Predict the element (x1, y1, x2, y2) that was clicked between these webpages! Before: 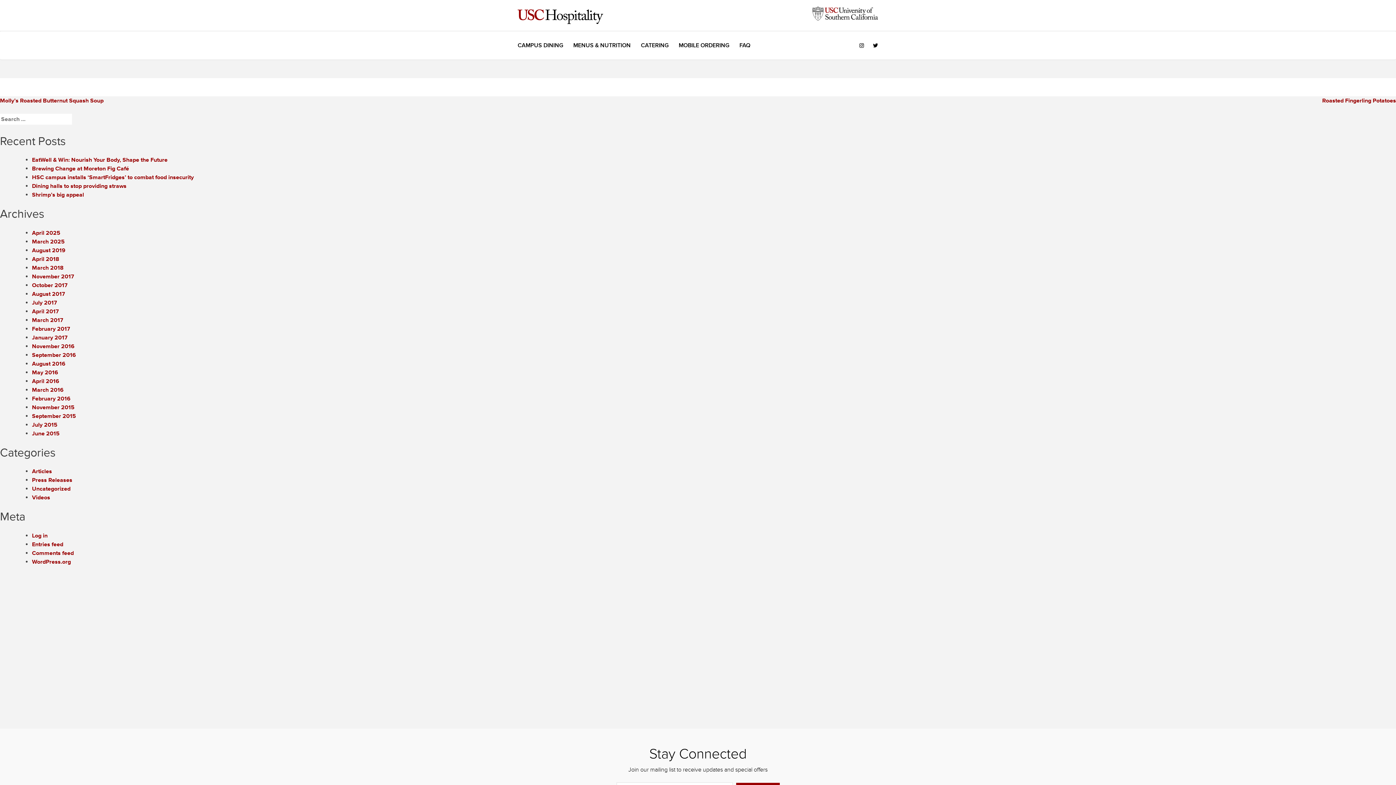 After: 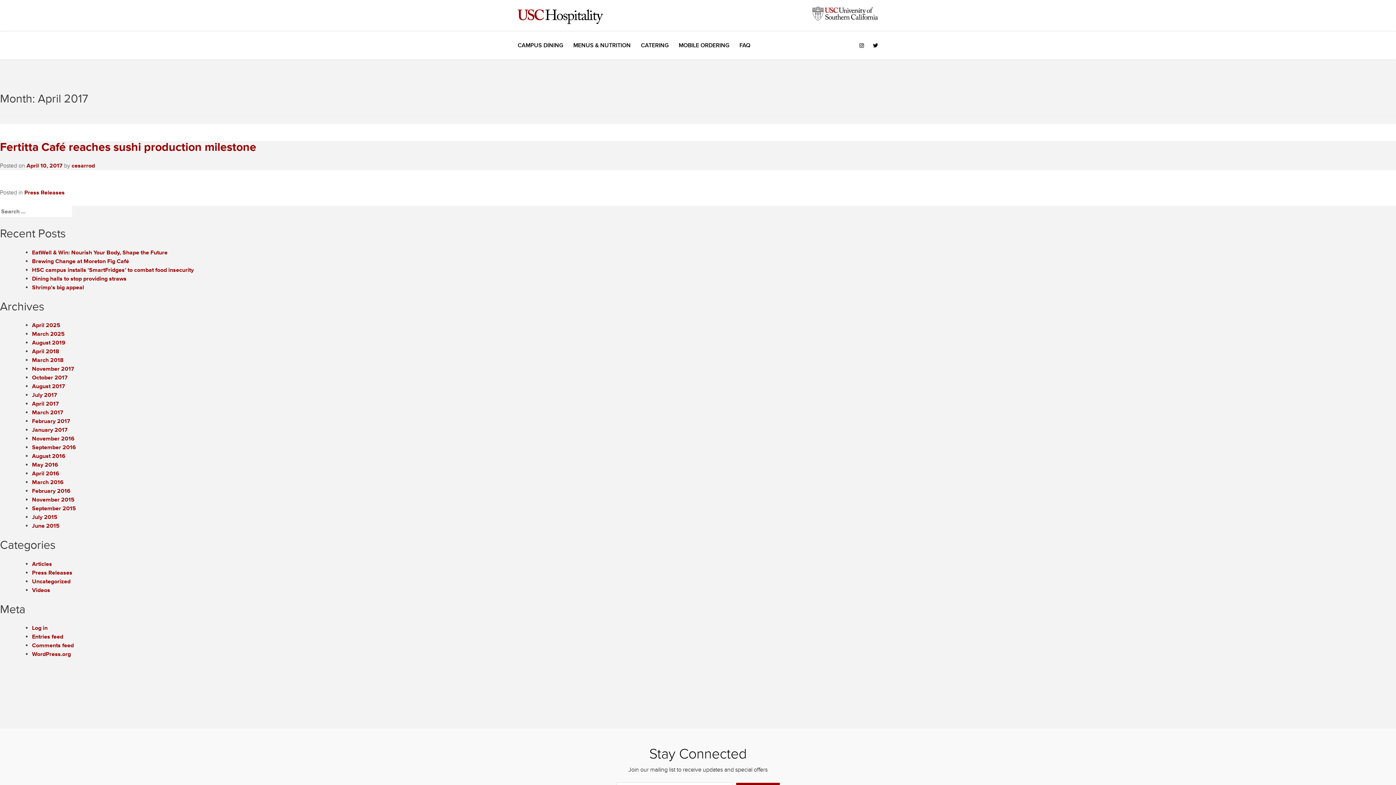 Action: label: April 2017 bbox: (32, 307, 58, 315)